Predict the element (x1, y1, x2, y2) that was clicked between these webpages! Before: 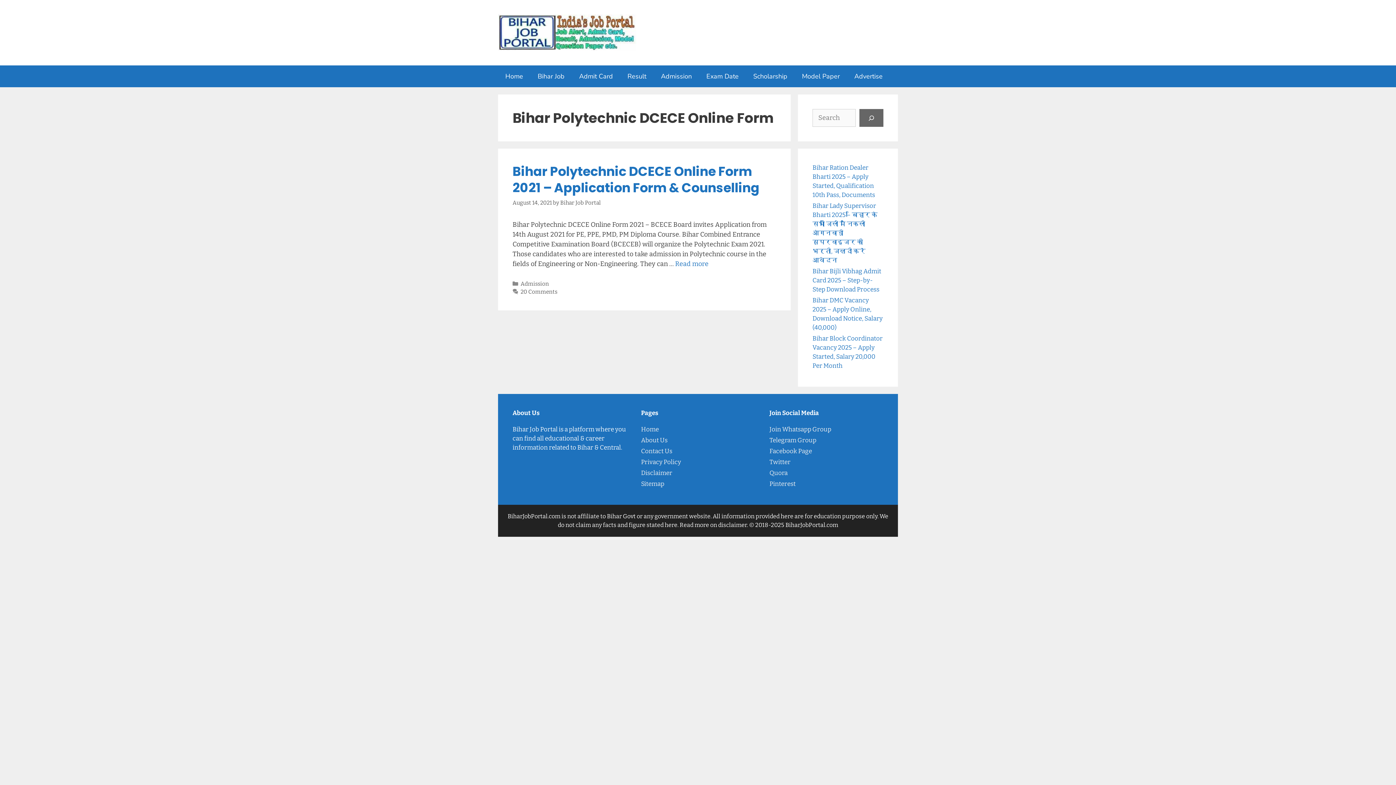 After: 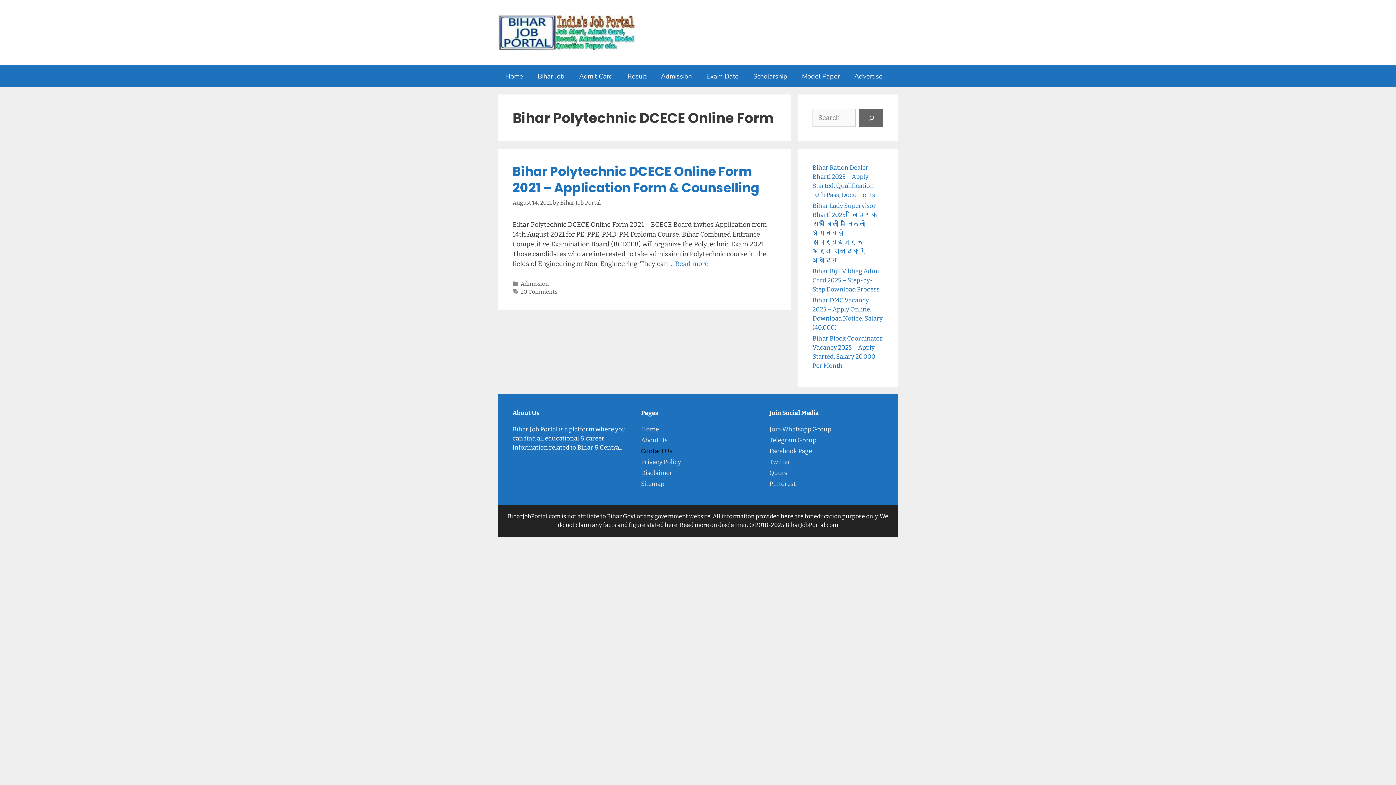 Action: label: Contact Us bbox: (641, 447, 672, 455)